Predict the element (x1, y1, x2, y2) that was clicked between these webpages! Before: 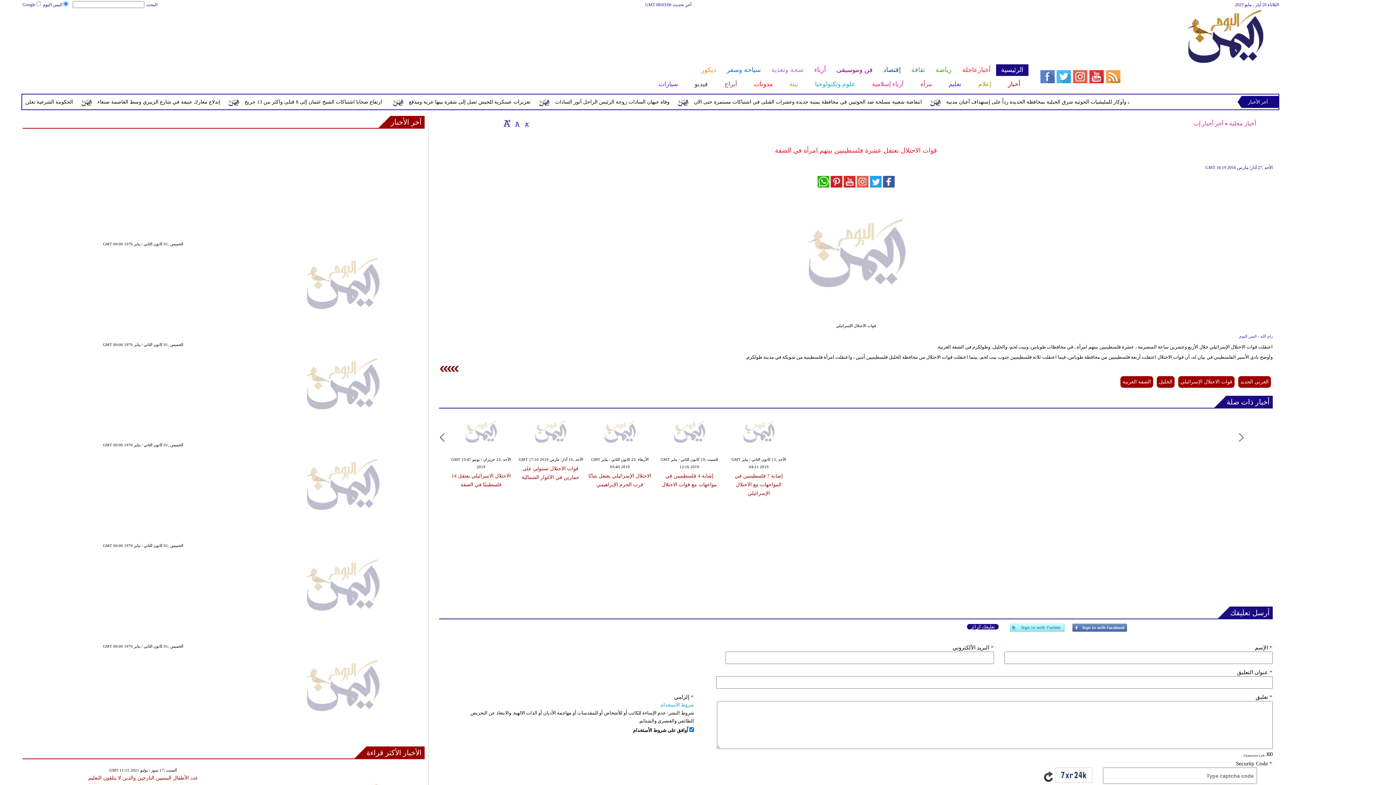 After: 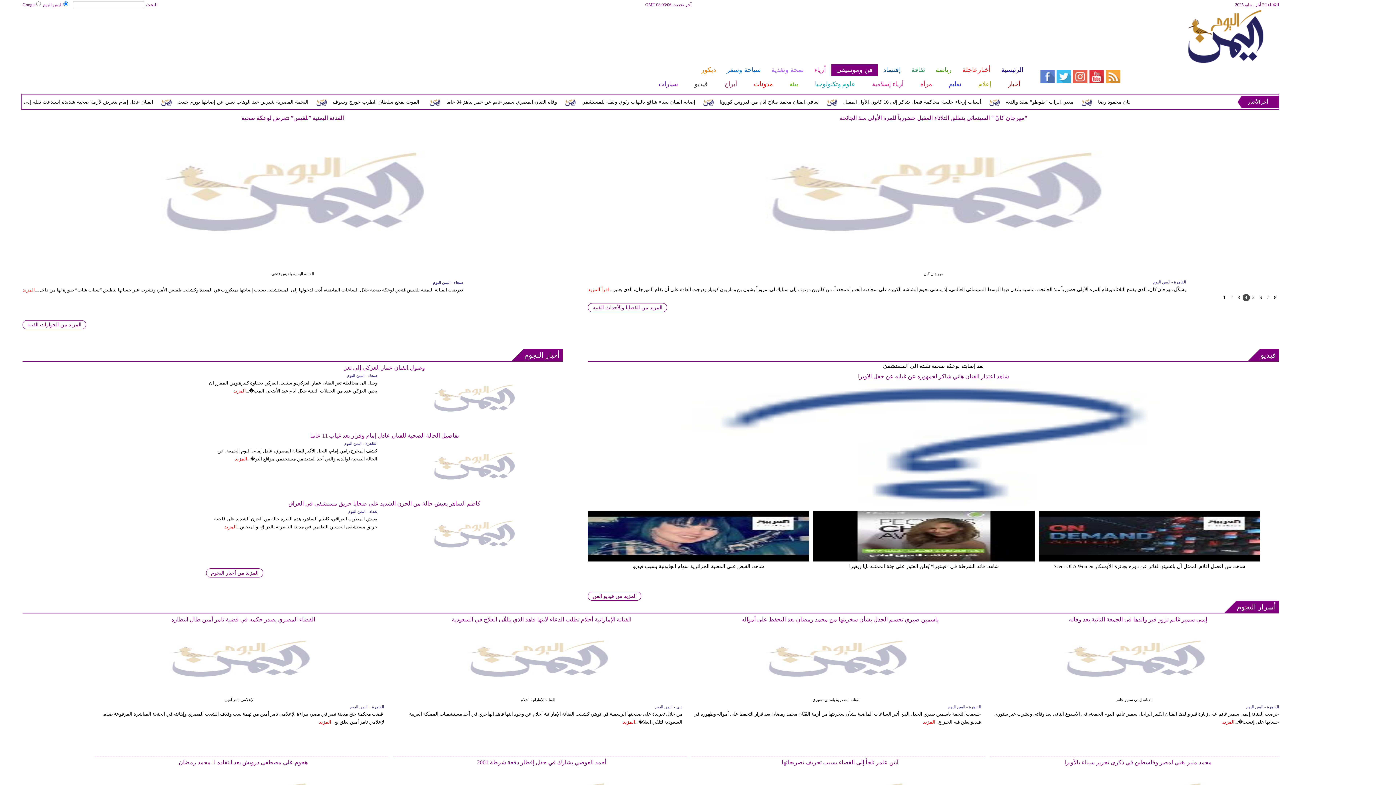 Action: label: فن وموسيقى bbox: (831, 64, 878, 76)